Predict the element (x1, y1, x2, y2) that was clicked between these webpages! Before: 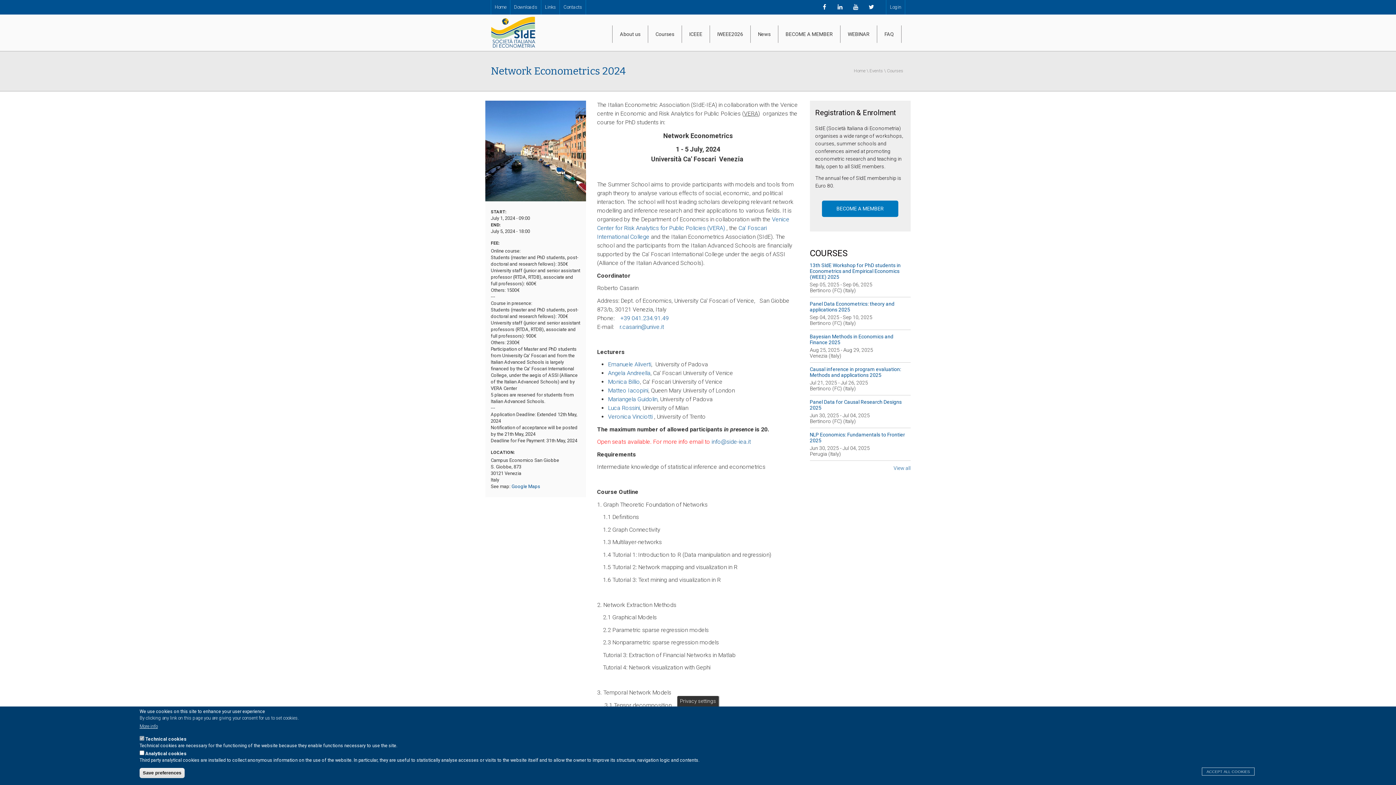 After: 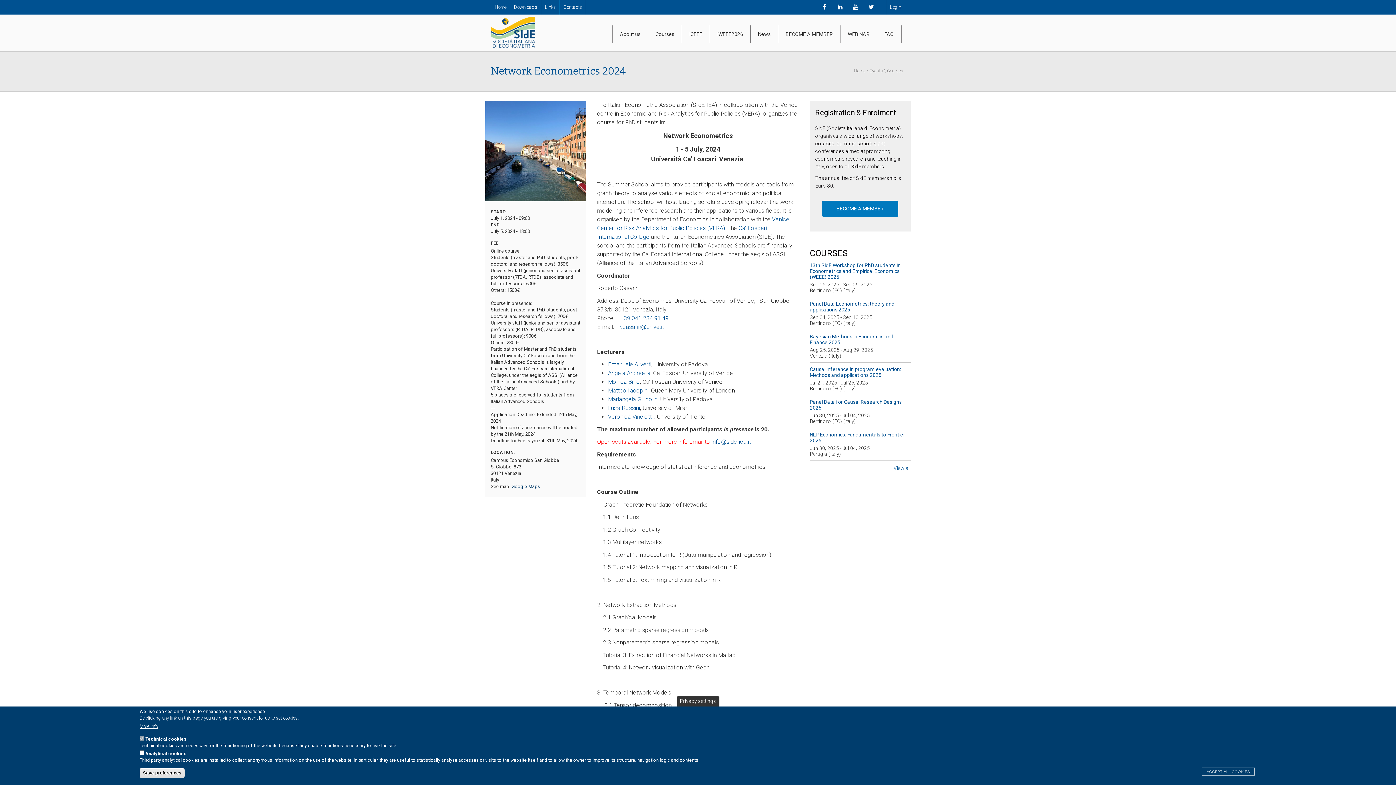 Action: bbox: (511, 484, 540, 489) label: Google Maps